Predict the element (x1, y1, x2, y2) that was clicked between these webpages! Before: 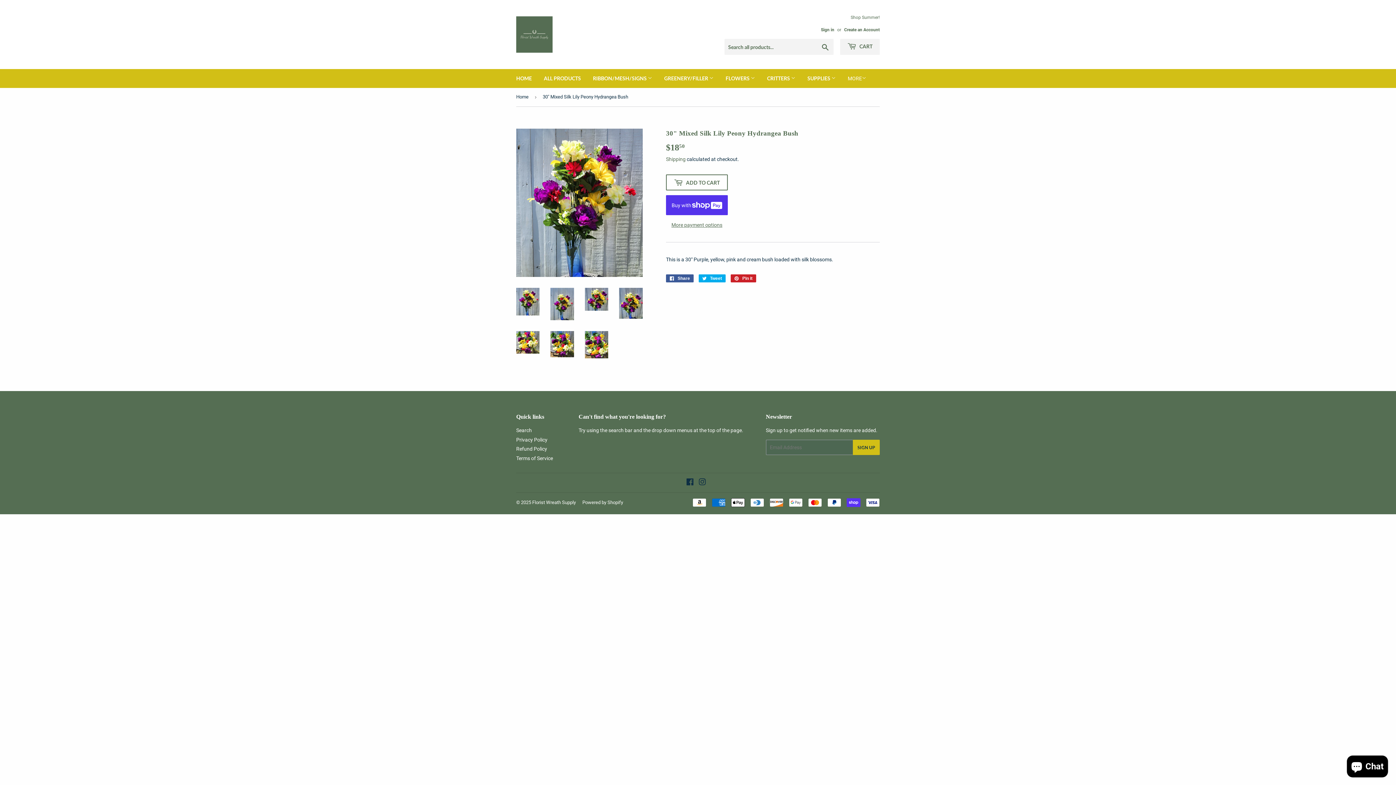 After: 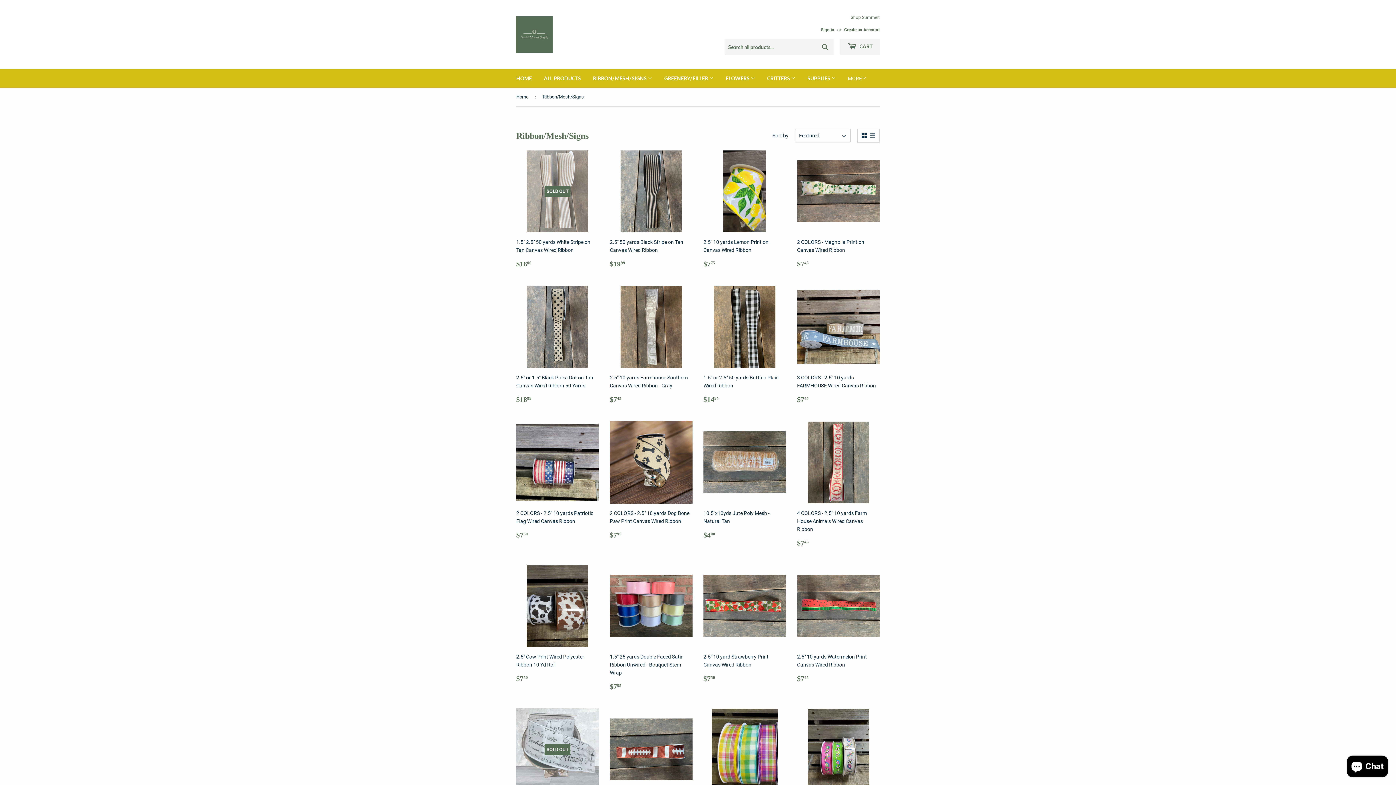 Action: bbox: (587, 69, 657, 88) label: RIBBON/MESH/SIGNS 